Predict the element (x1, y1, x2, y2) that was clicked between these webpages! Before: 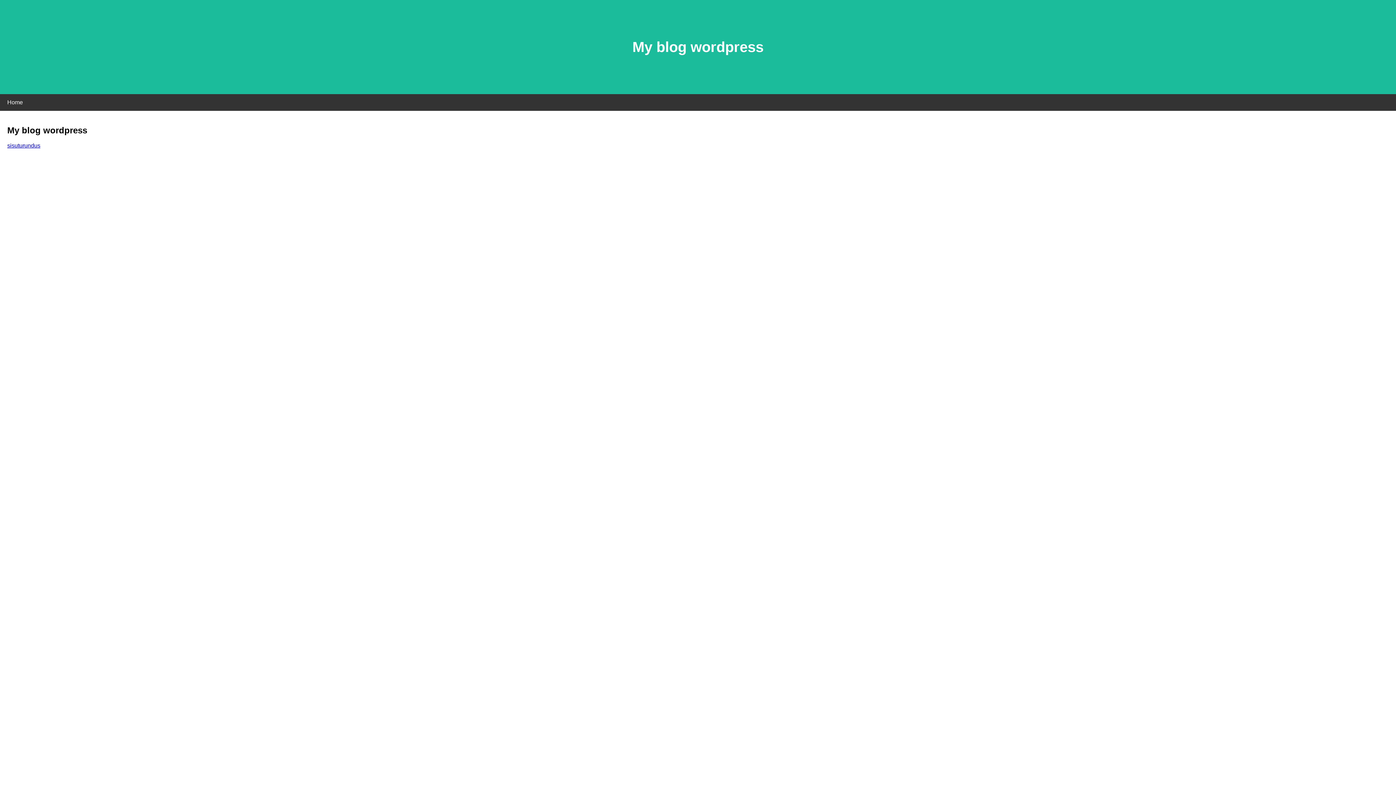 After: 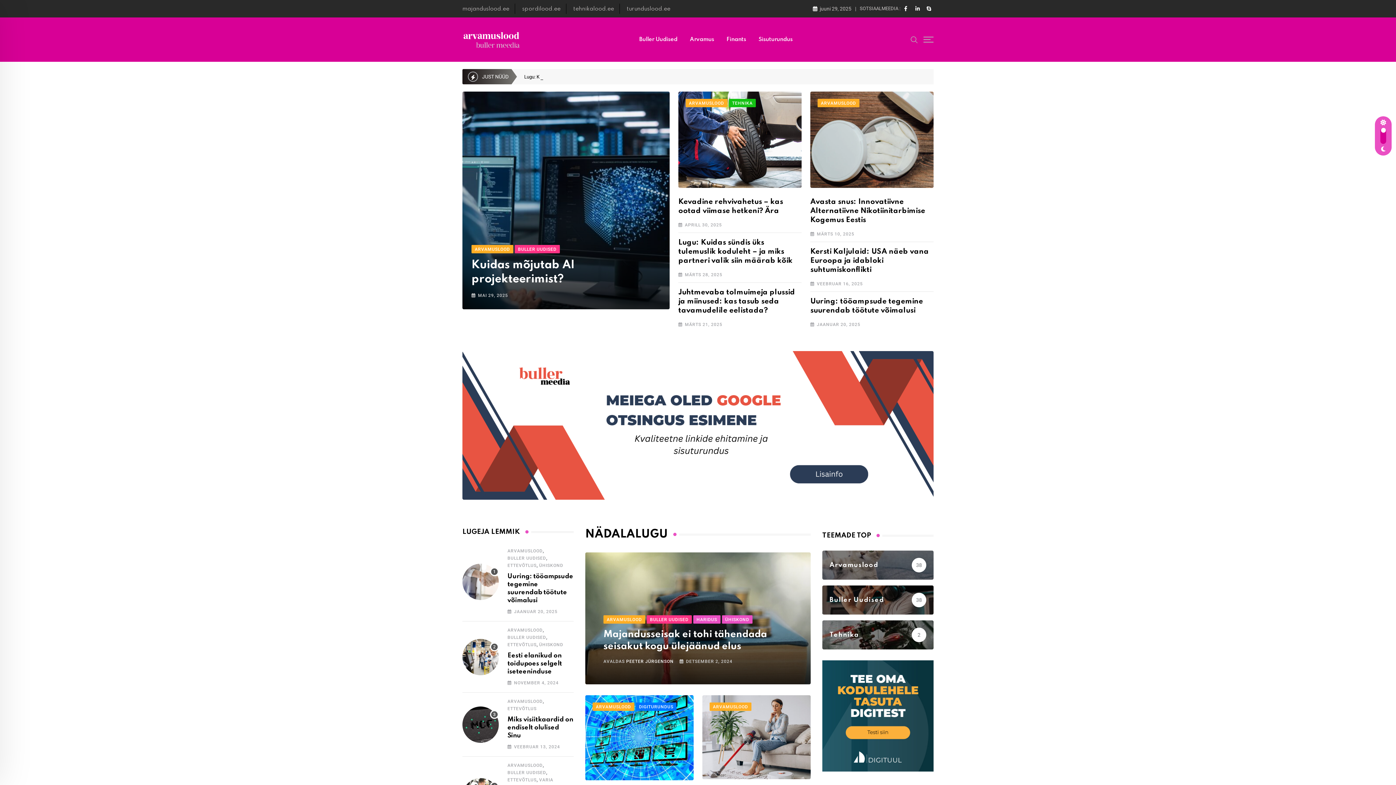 Action: bbox: (7, 142, 40, 148) label: sisuturundus